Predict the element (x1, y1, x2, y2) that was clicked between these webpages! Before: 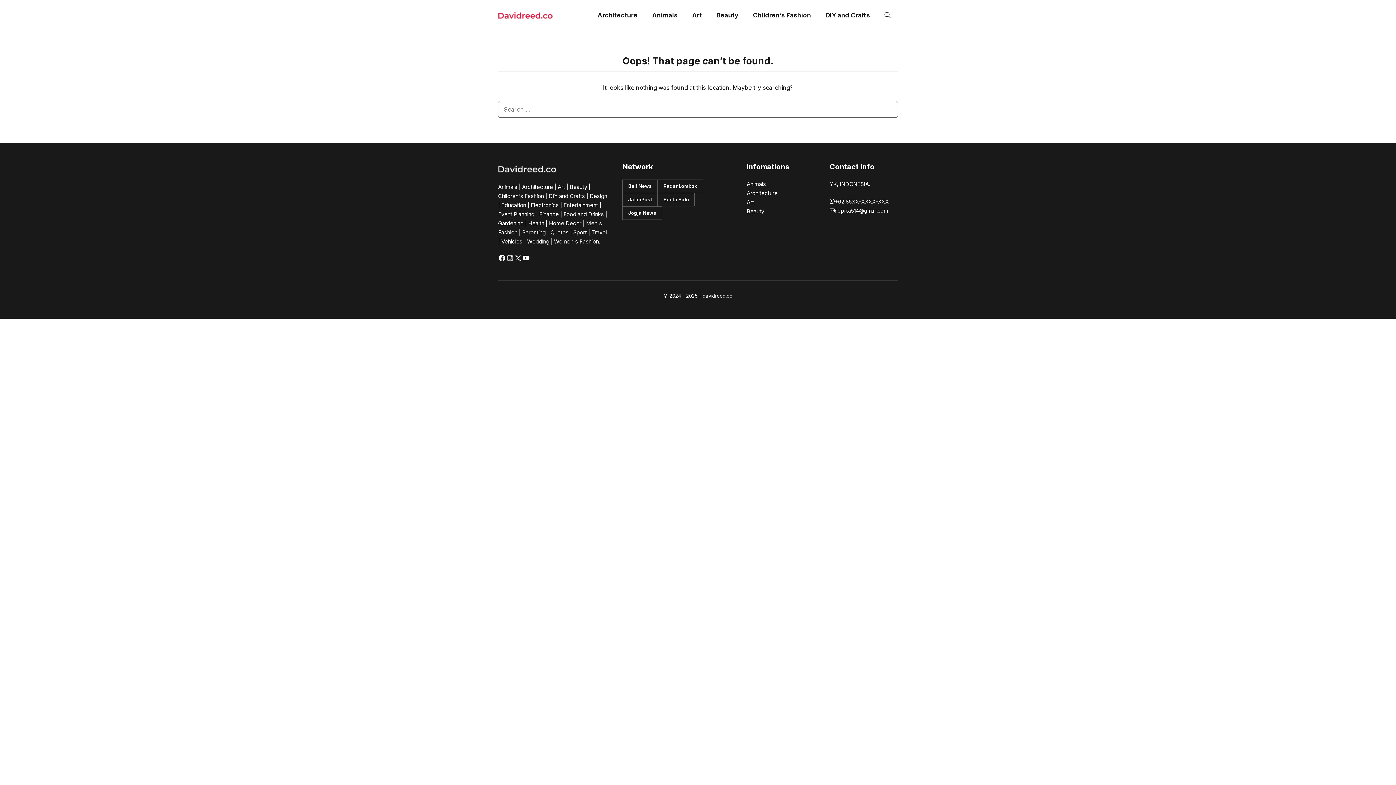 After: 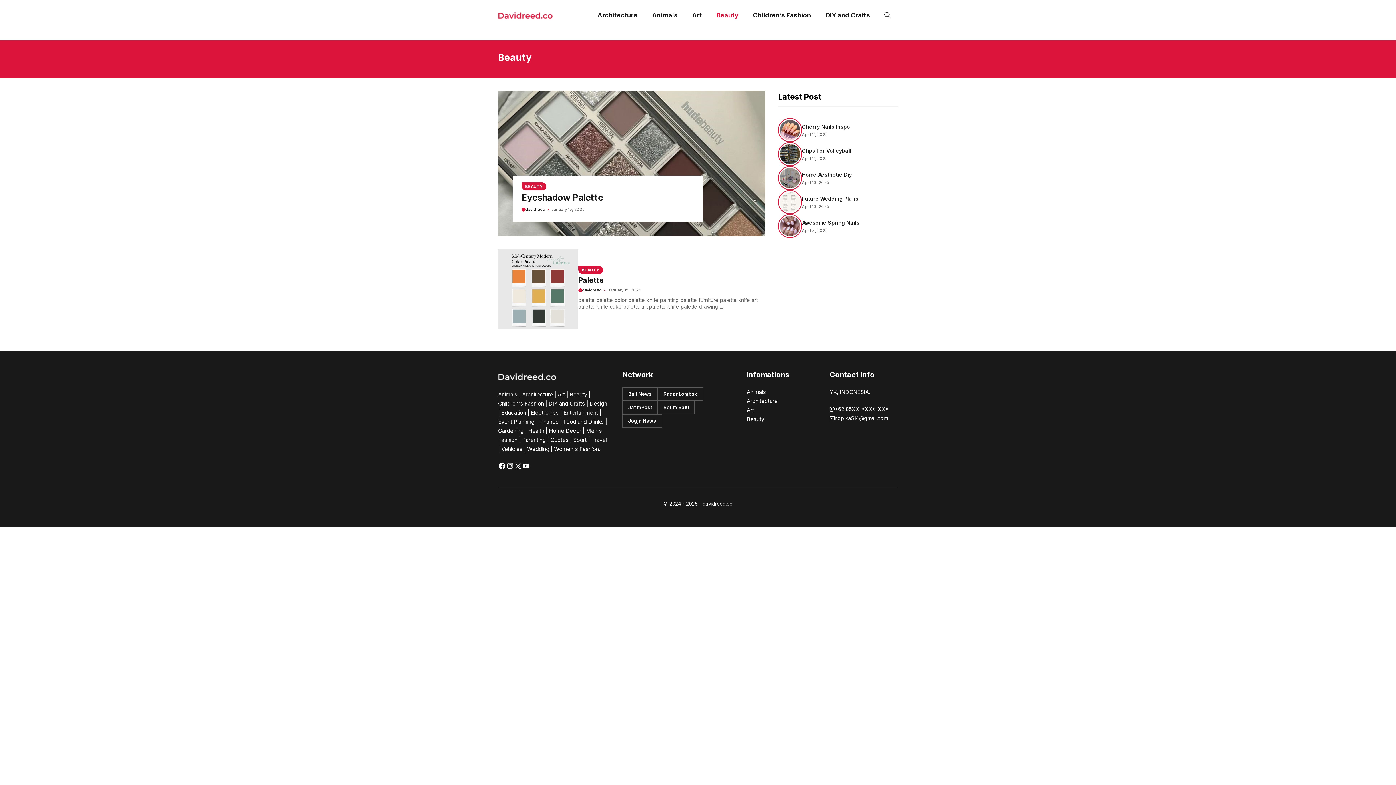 Action: bbox: (746, 206, 764, 216) label: Beauty